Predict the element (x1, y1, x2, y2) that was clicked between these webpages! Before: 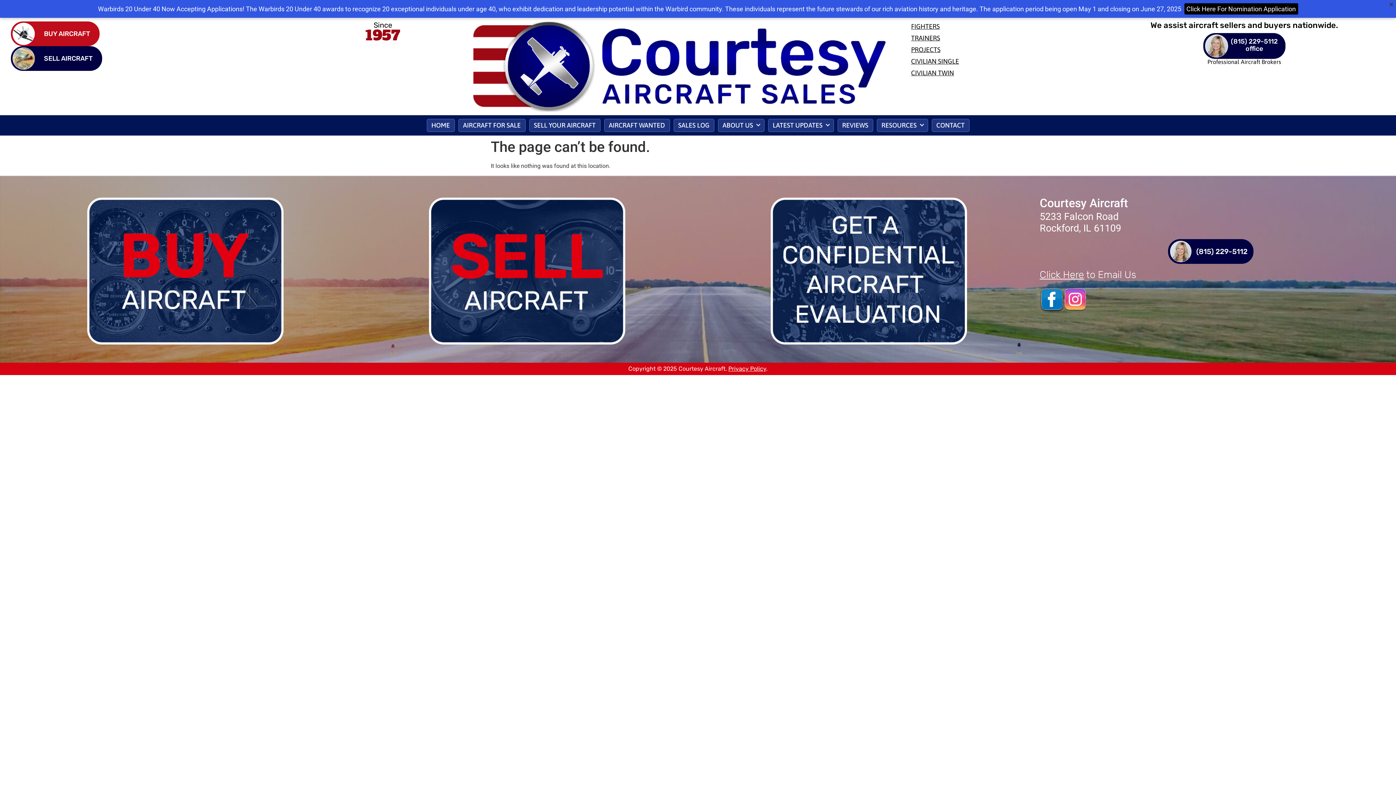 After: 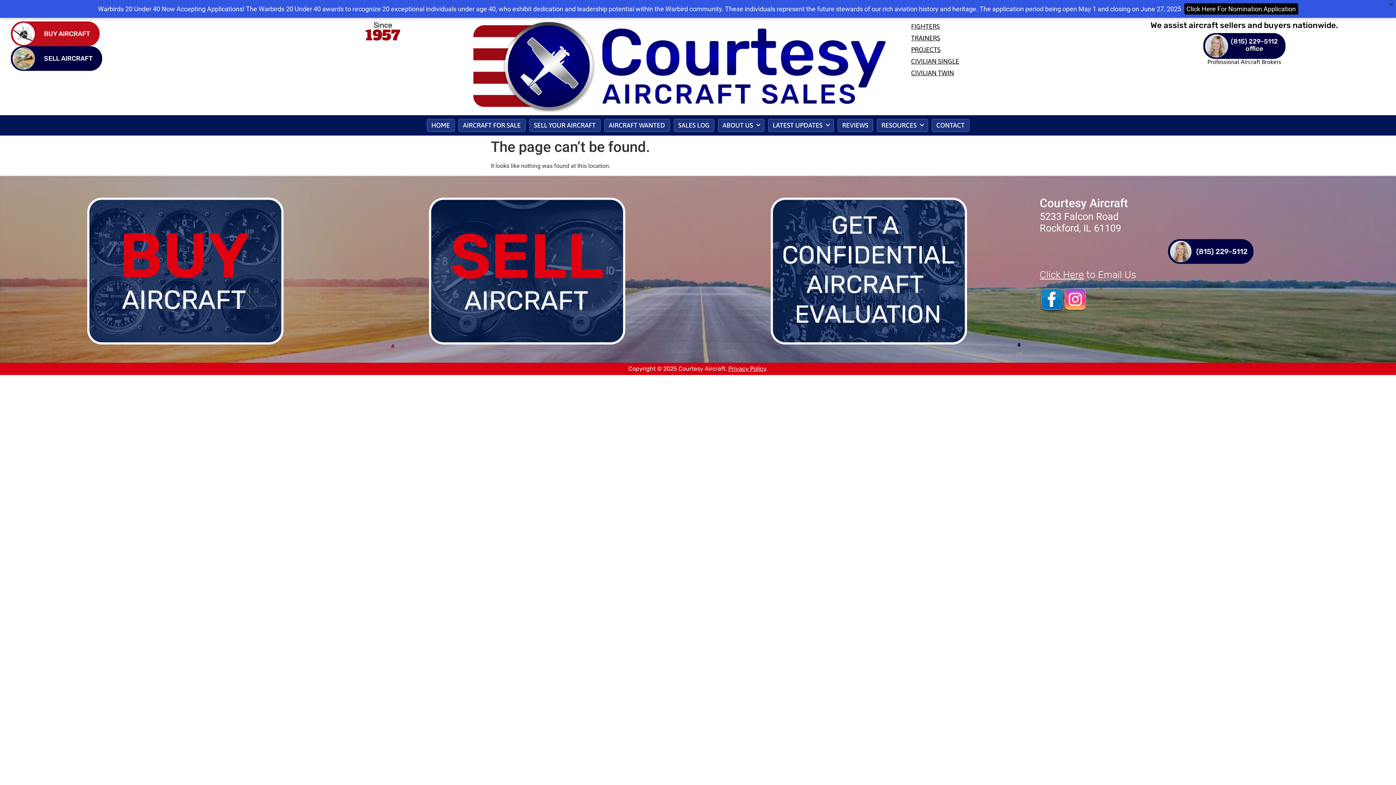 Action: bbox: (1064, 288, 1086, 310)